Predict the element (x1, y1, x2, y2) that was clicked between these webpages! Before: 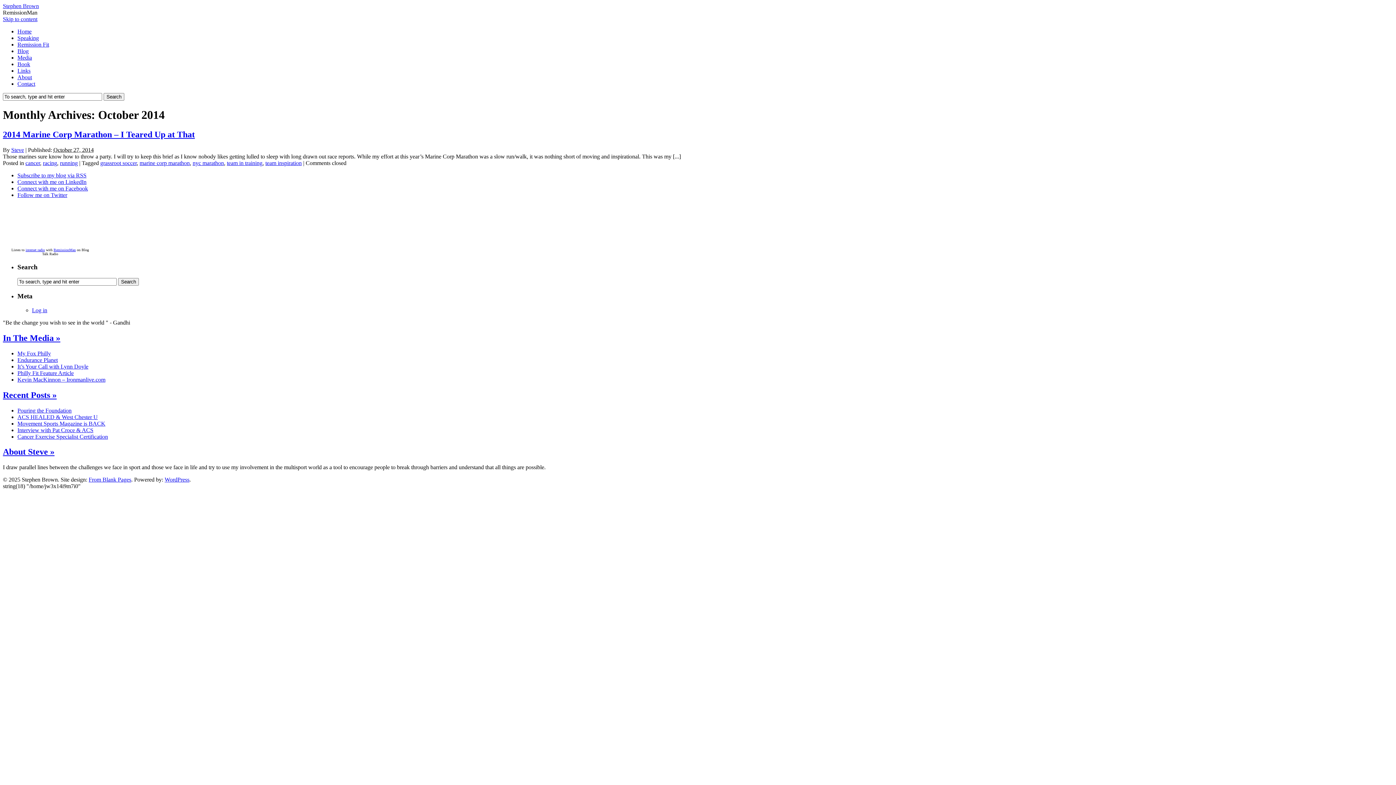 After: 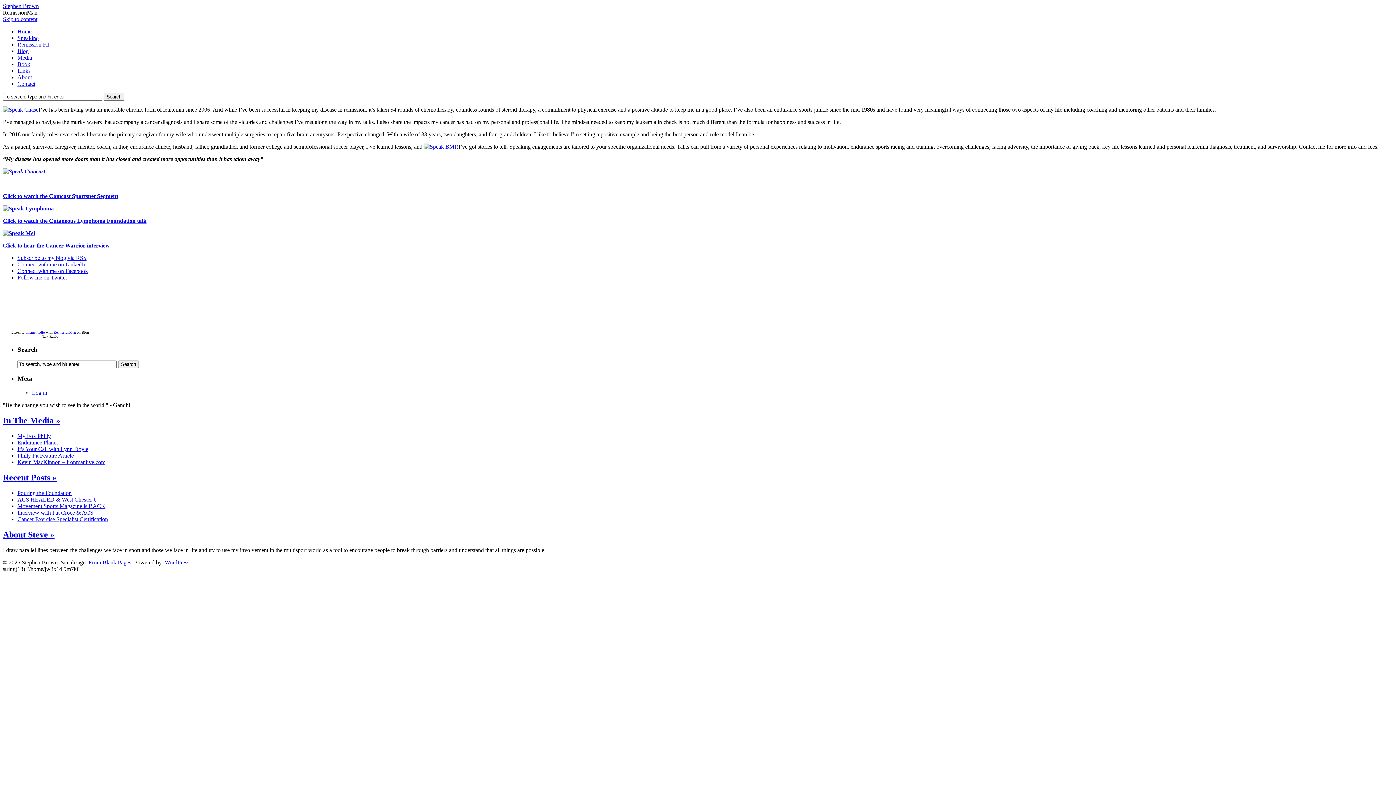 Action: bbox: (17, 34, 38, 41) label: Speaking